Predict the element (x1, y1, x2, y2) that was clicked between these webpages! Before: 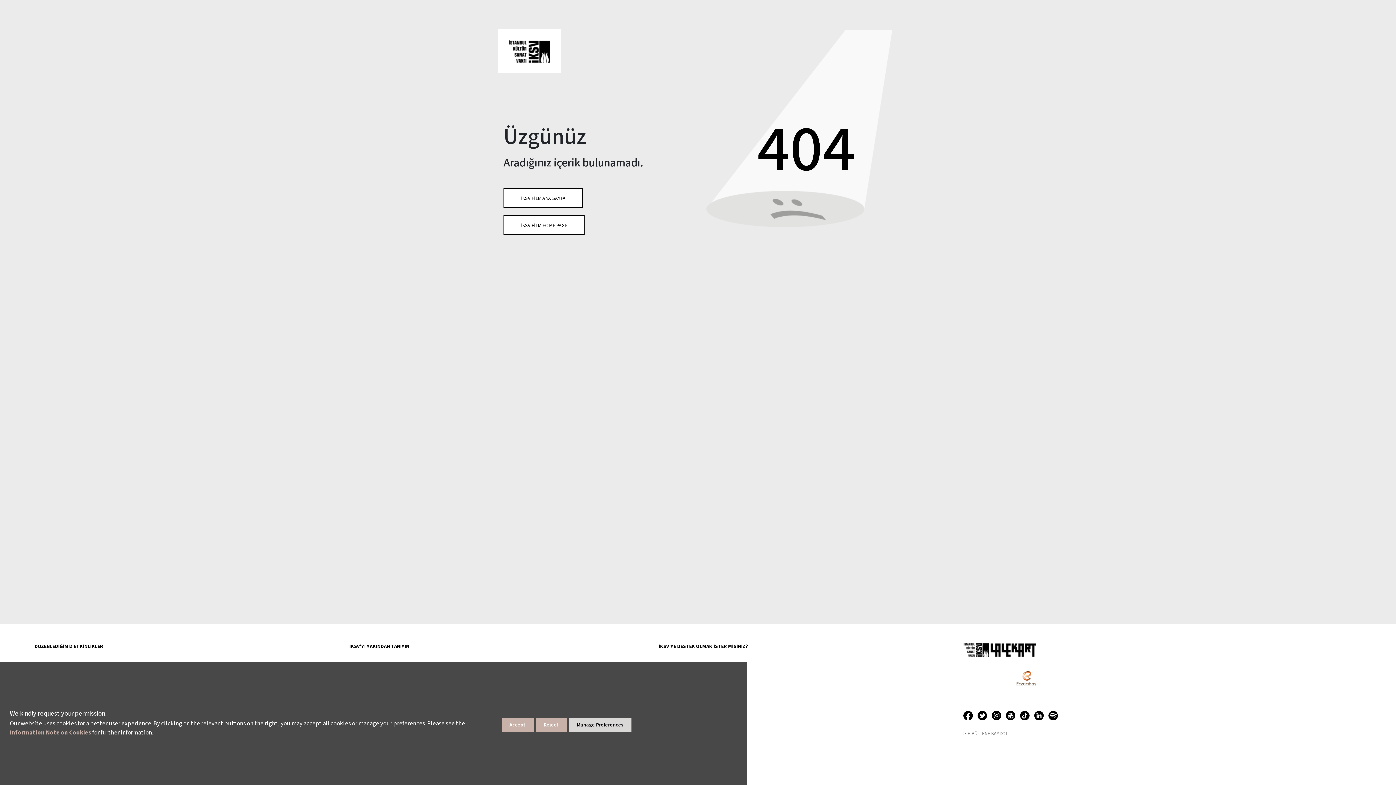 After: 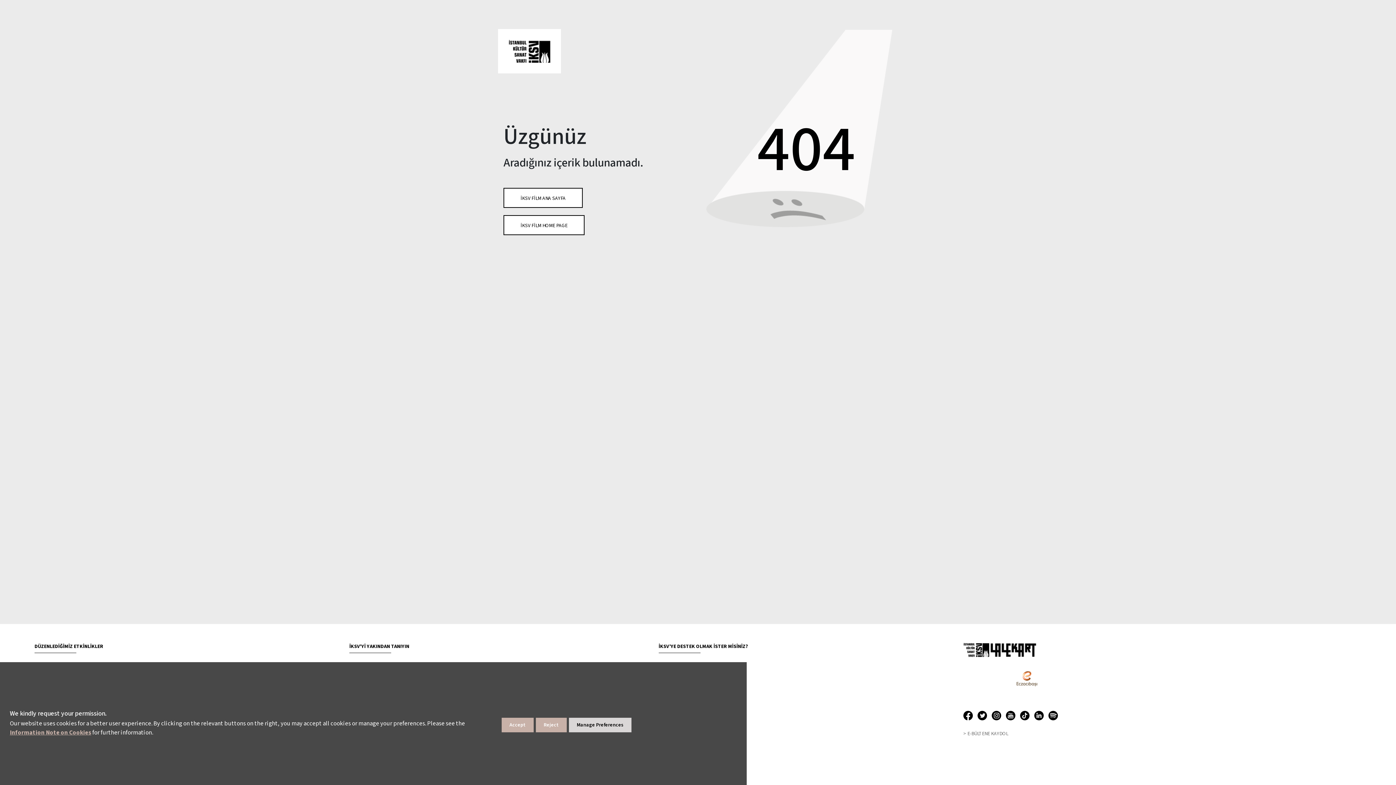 Action: label: Information Note on Cookies bbox: (9, 728, 91, 737)